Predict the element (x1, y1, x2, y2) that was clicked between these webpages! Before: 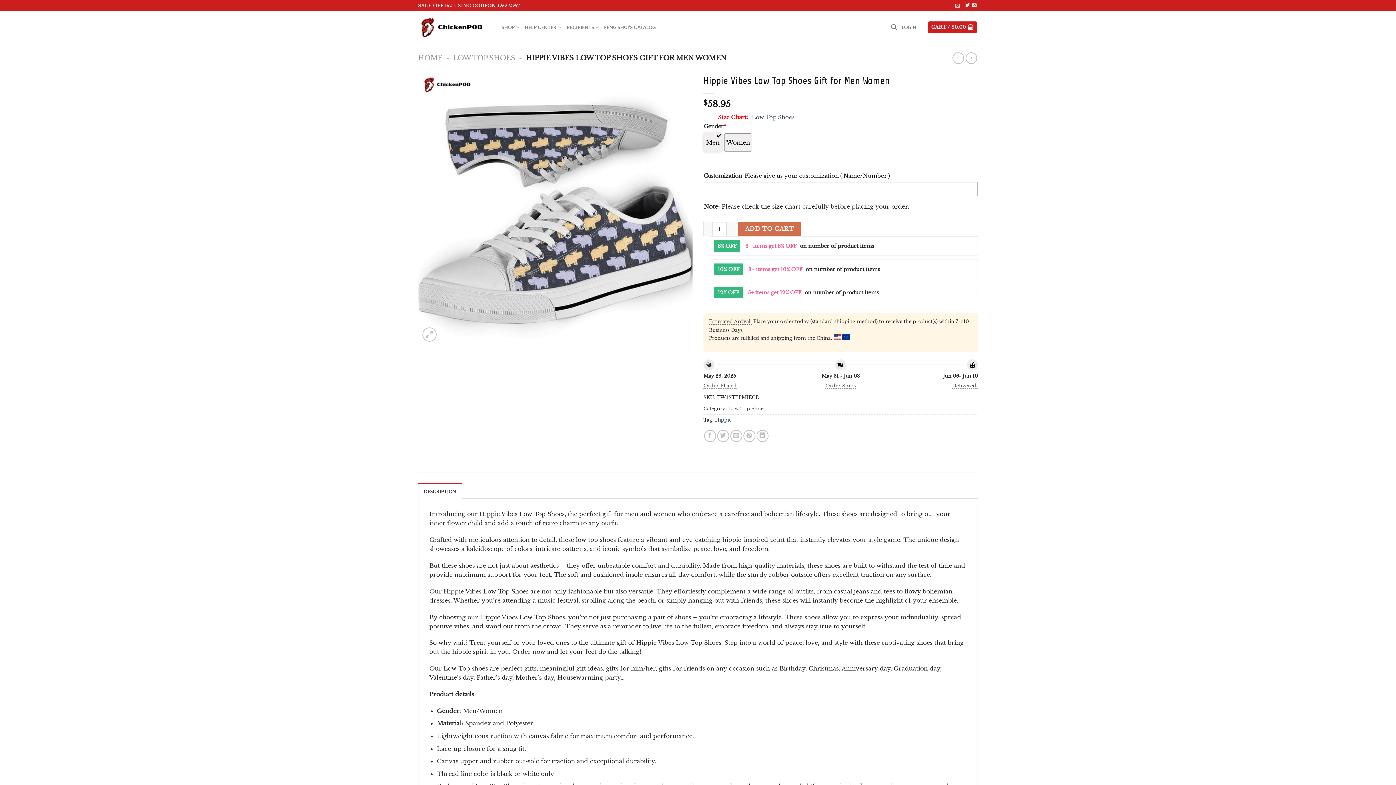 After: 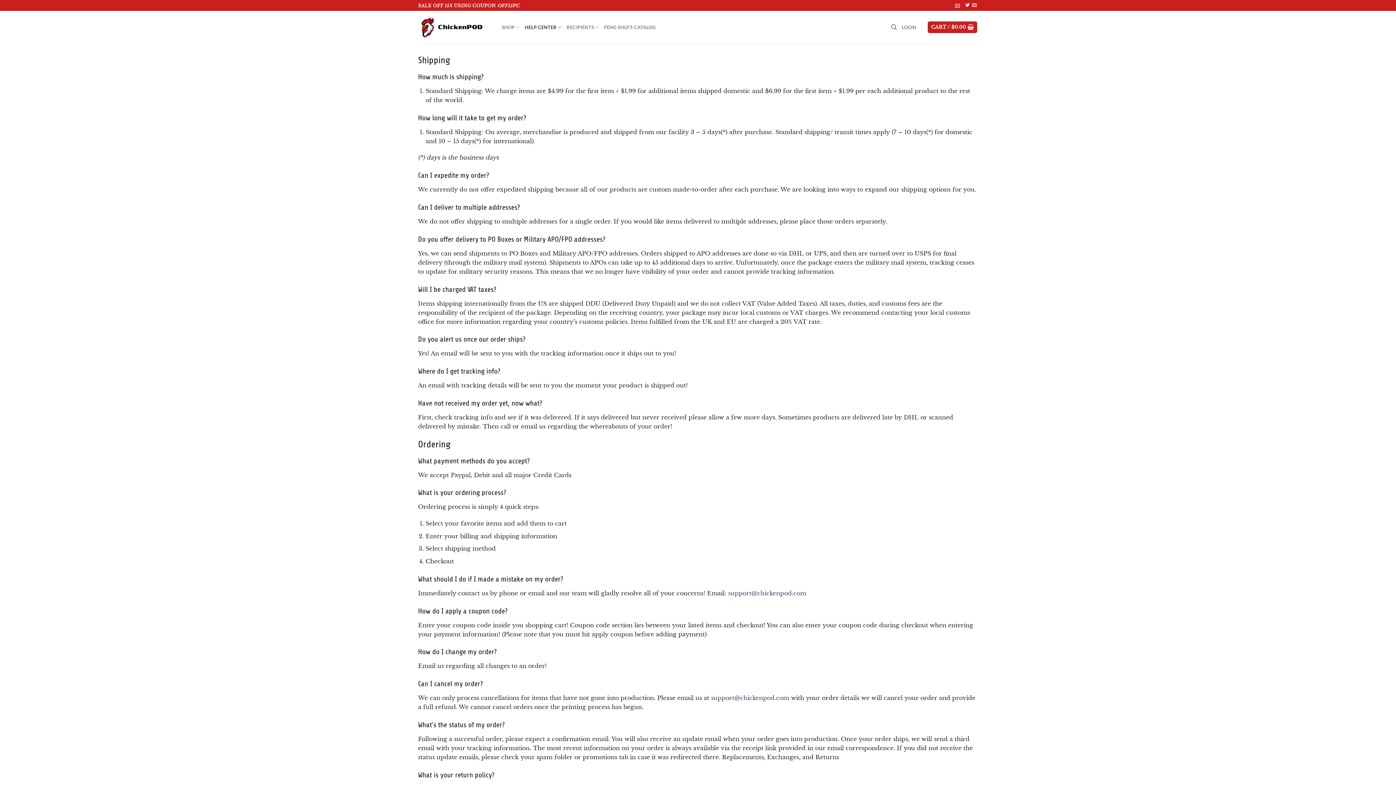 Action: bbox: (524, 20, 561, 34) label: HELP CENTER